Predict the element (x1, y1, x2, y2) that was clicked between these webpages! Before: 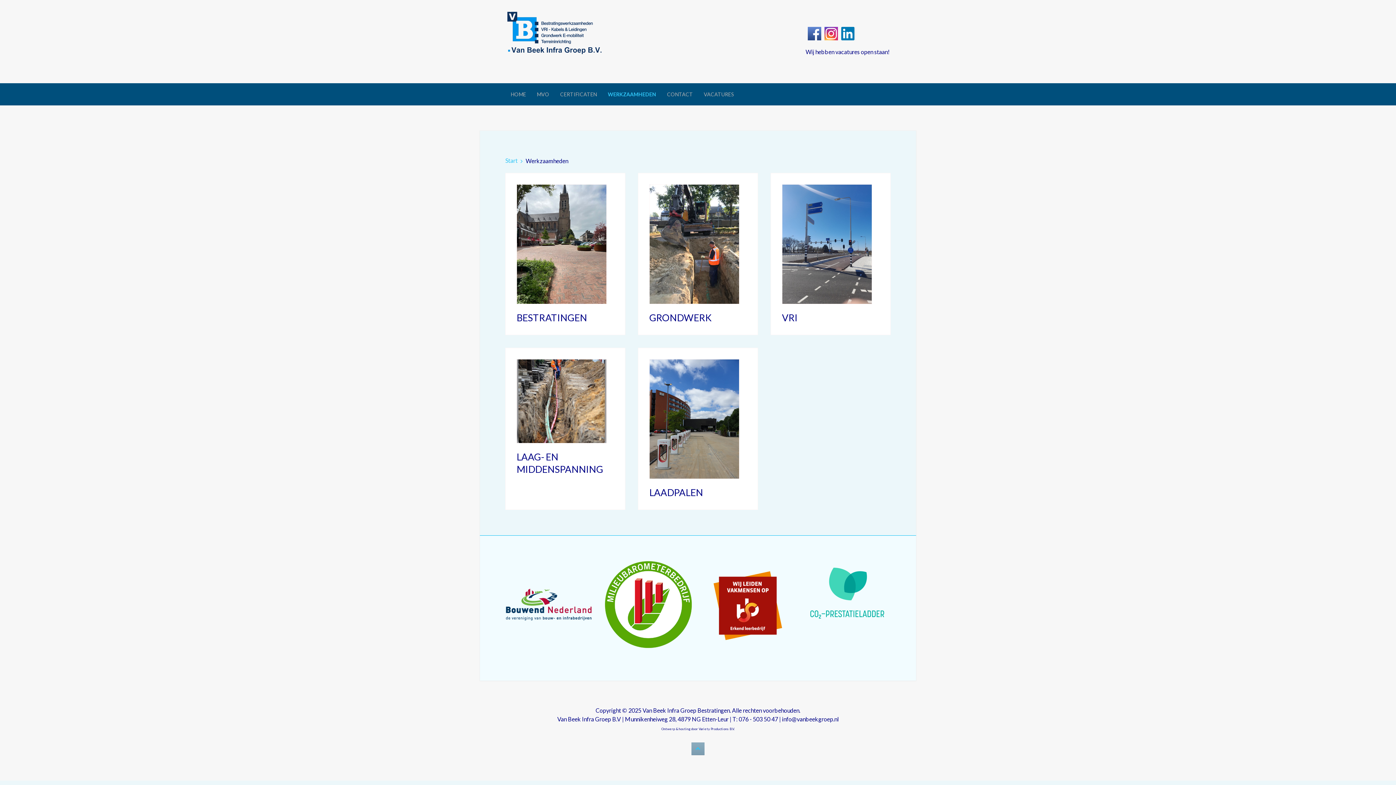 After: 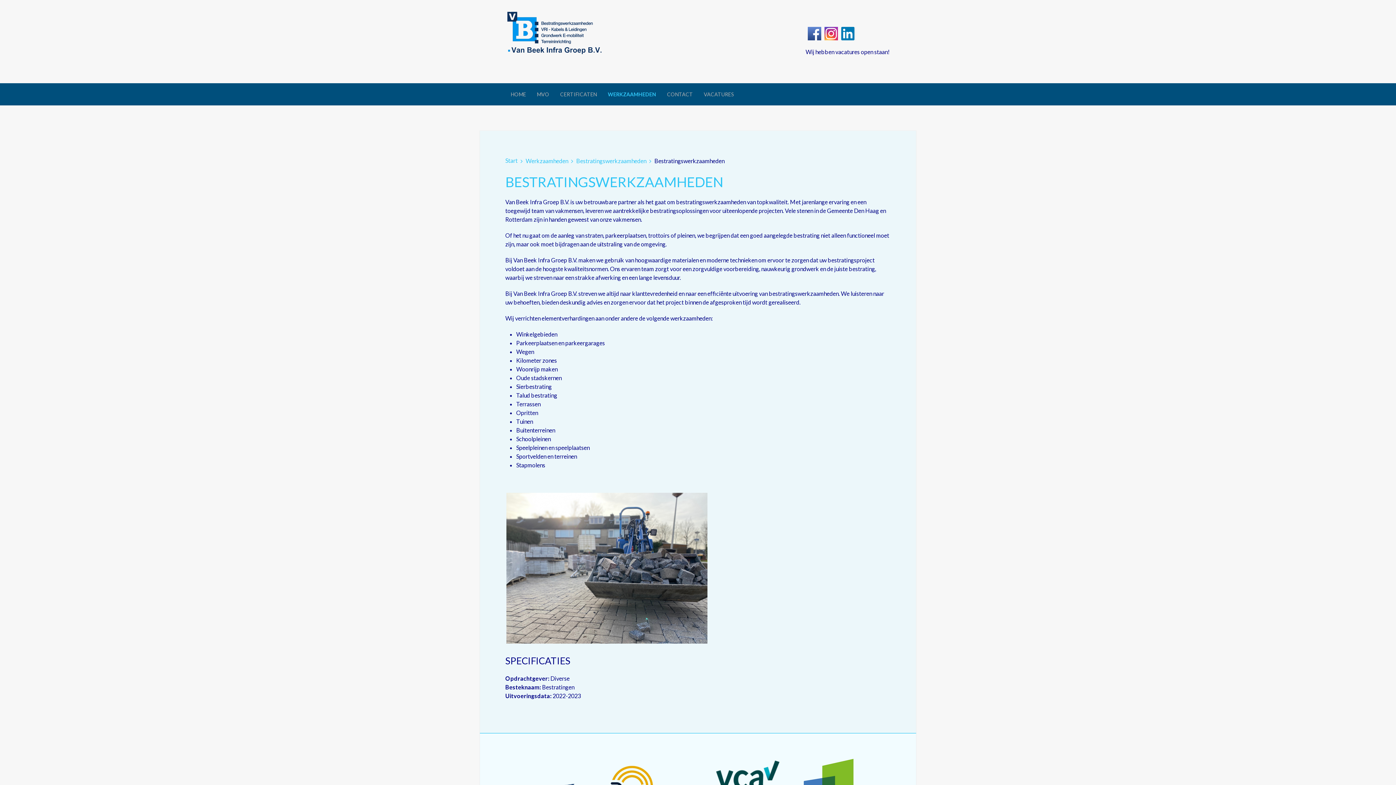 Action: bbox: (517, 240, 606, 246)